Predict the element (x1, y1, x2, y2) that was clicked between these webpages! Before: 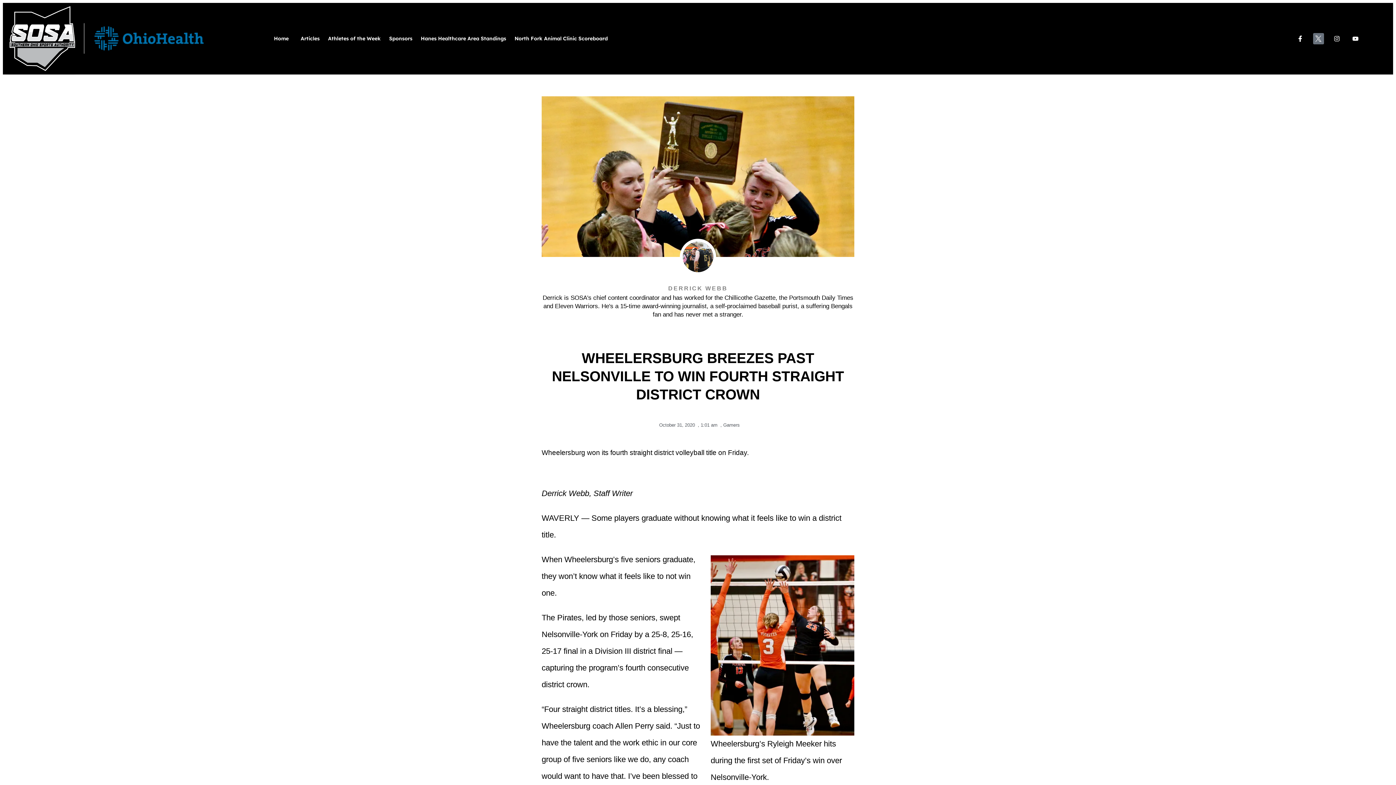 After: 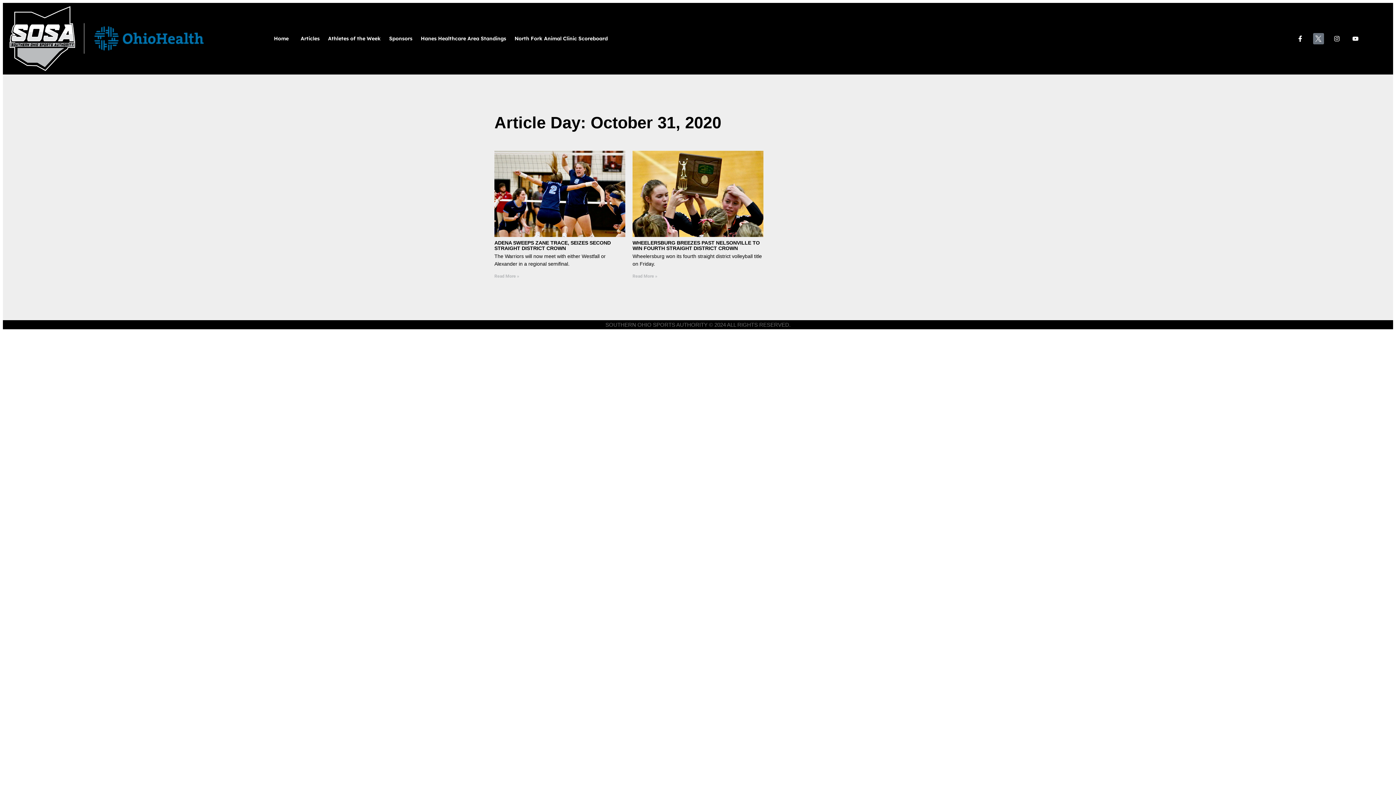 Action: label: October 31, 2020 bbox: (656, 422, 695, 428)